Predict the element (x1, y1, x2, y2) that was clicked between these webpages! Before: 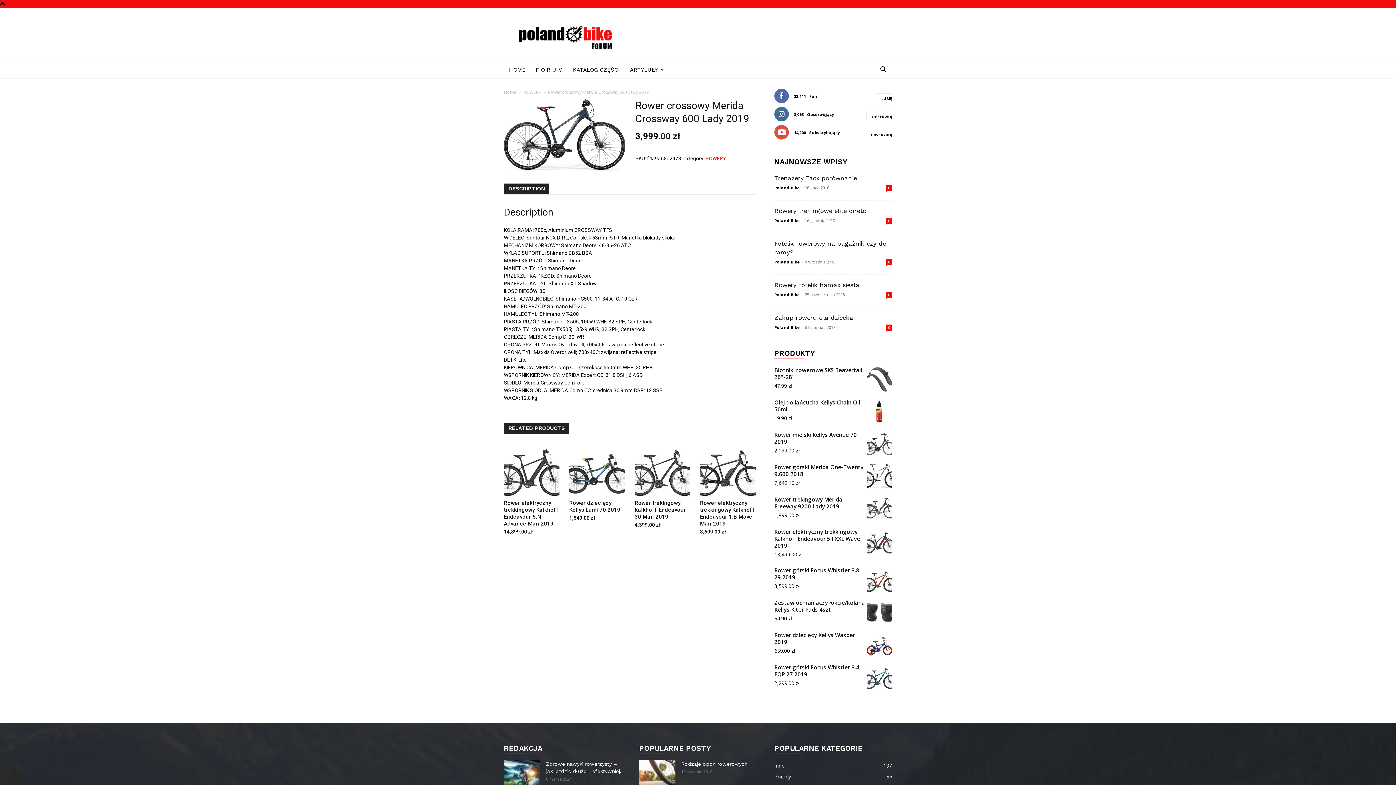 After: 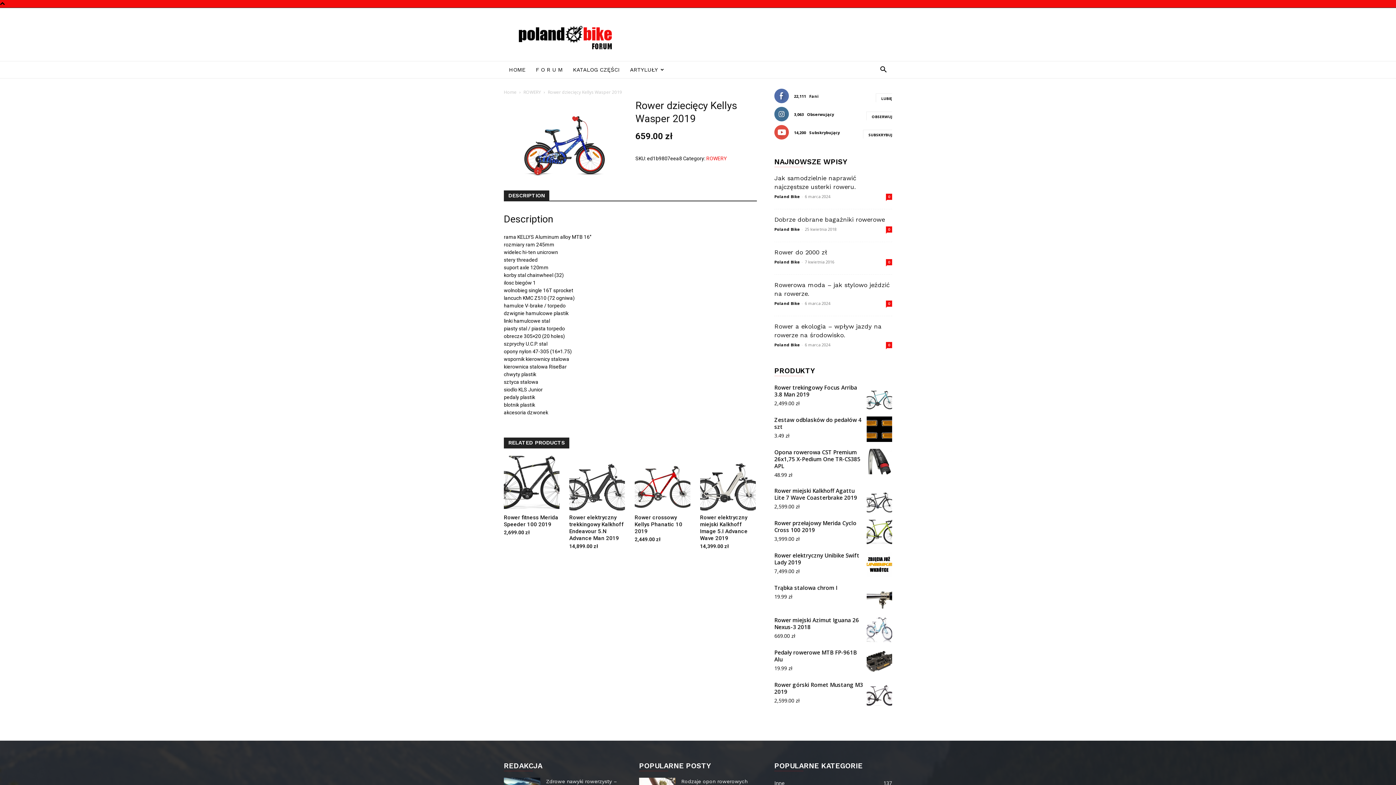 Action: bbox: (774, 632, 892, 645) label: Rower dziecięcy Kellys Wasper 2019